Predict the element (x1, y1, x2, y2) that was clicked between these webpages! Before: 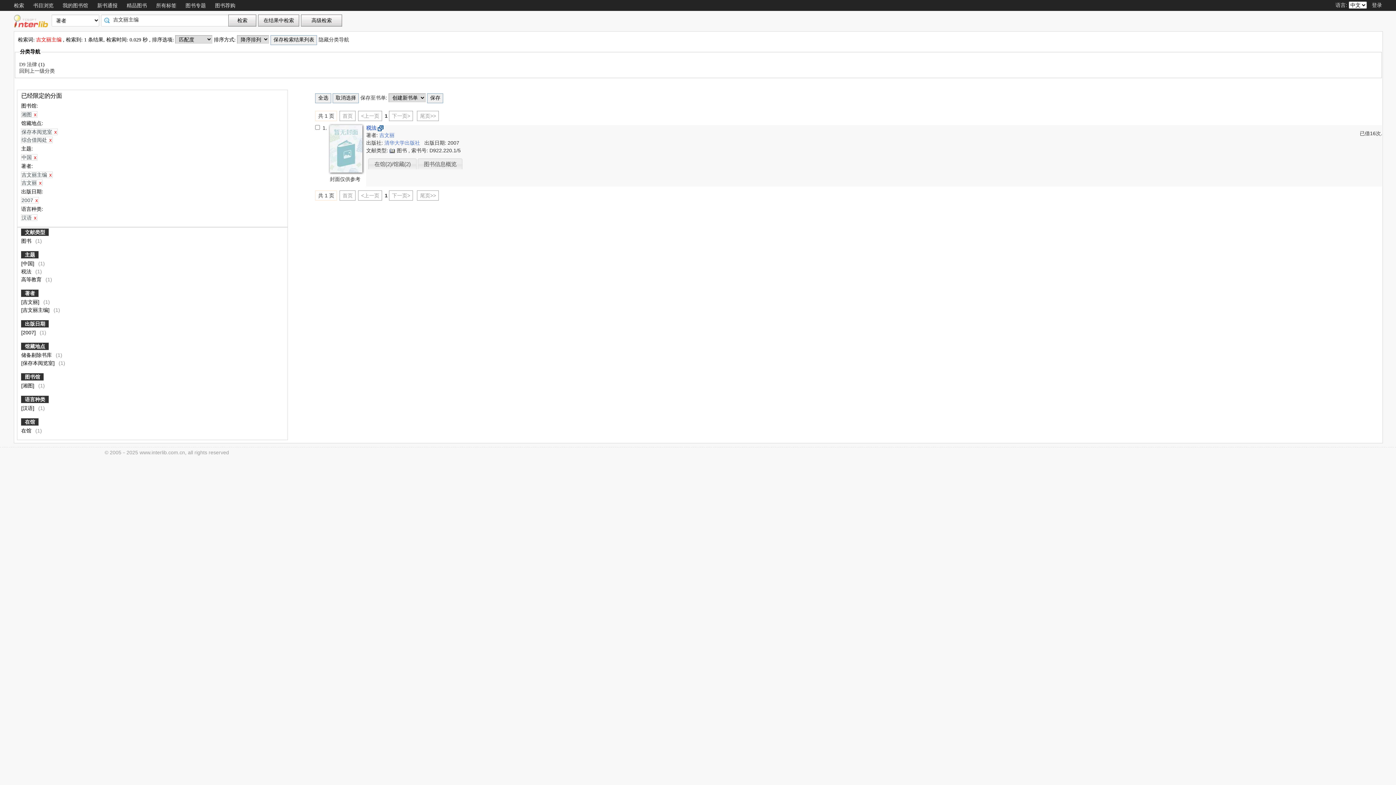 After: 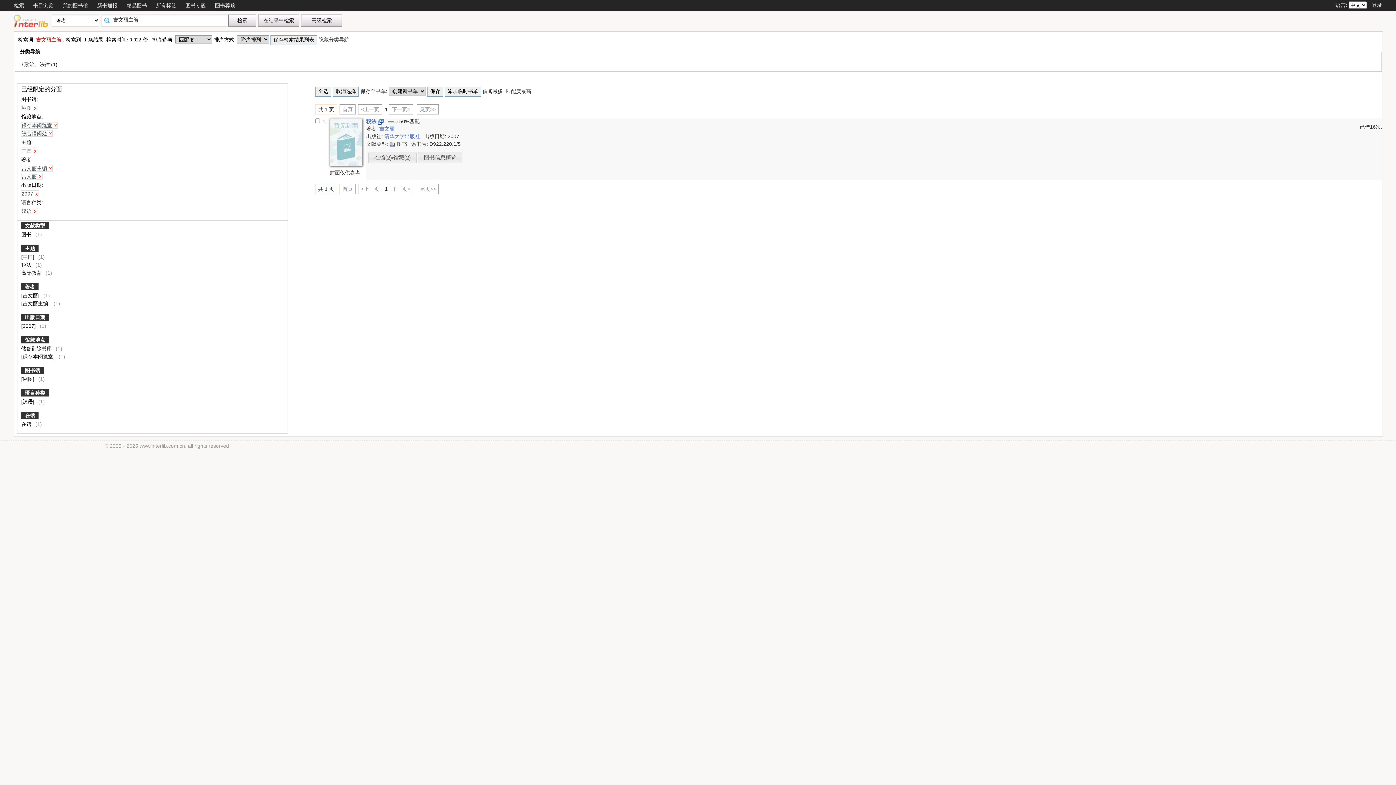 Action: bbox: (19, 68, 54, 73) label: 回到上一级分类